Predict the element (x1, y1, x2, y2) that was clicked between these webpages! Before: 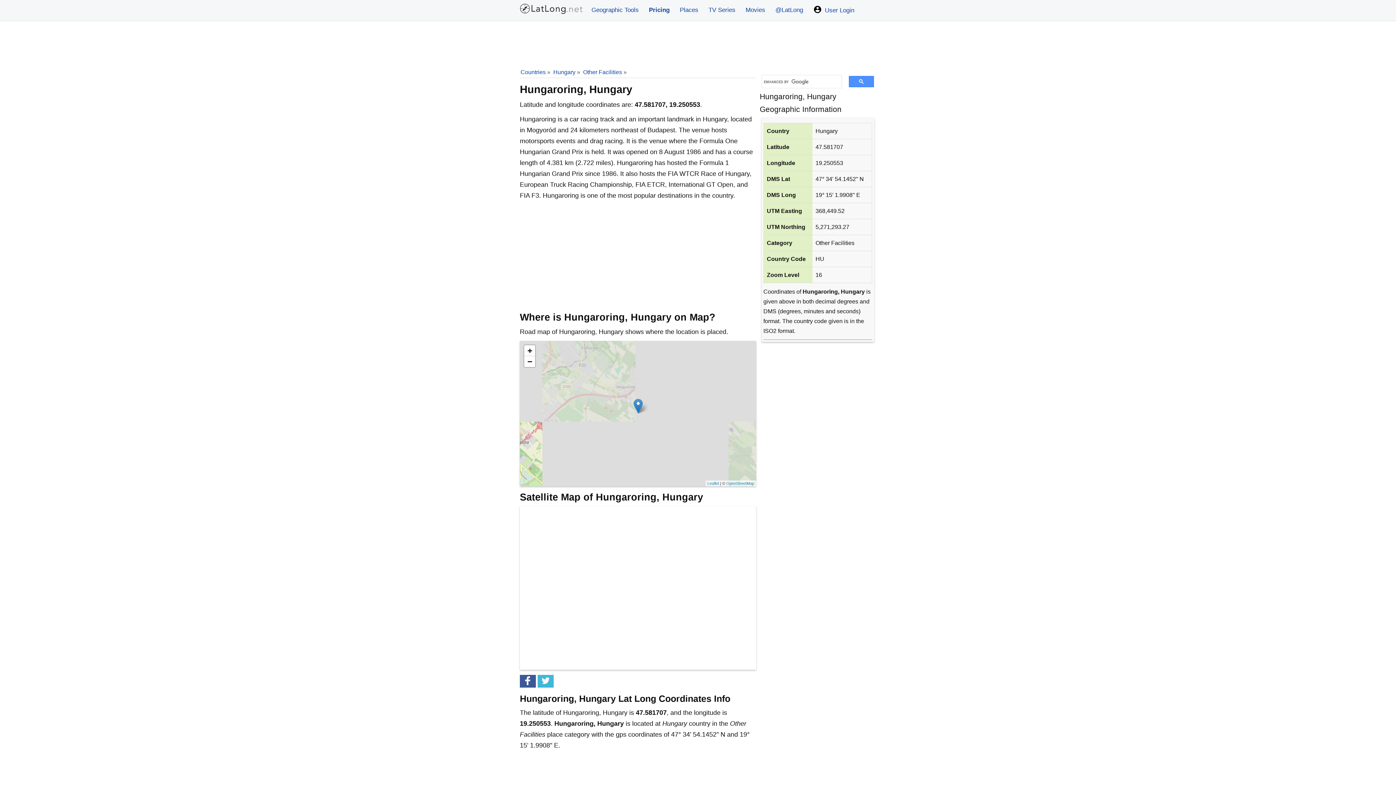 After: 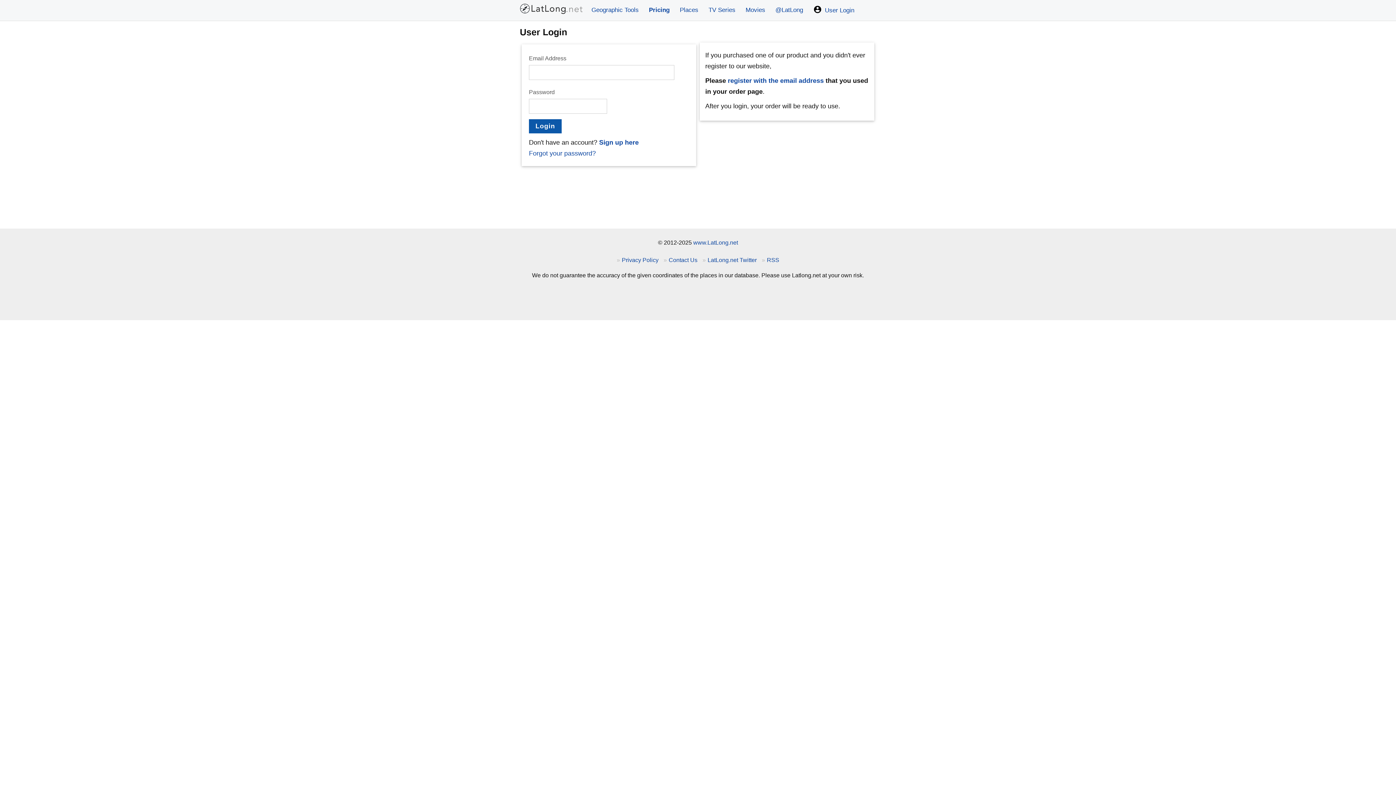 Action: label:  User Login bbox: (808, 0, 859, 20)